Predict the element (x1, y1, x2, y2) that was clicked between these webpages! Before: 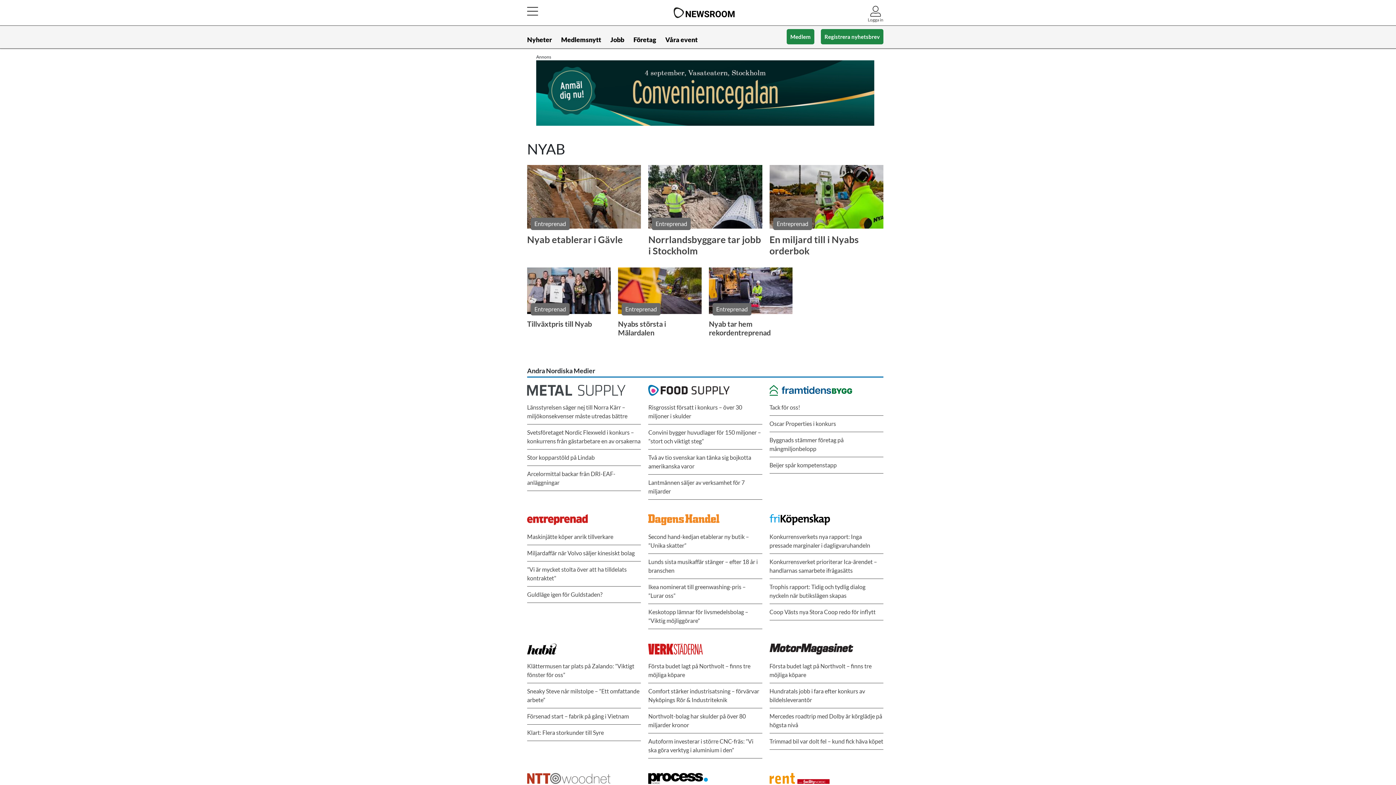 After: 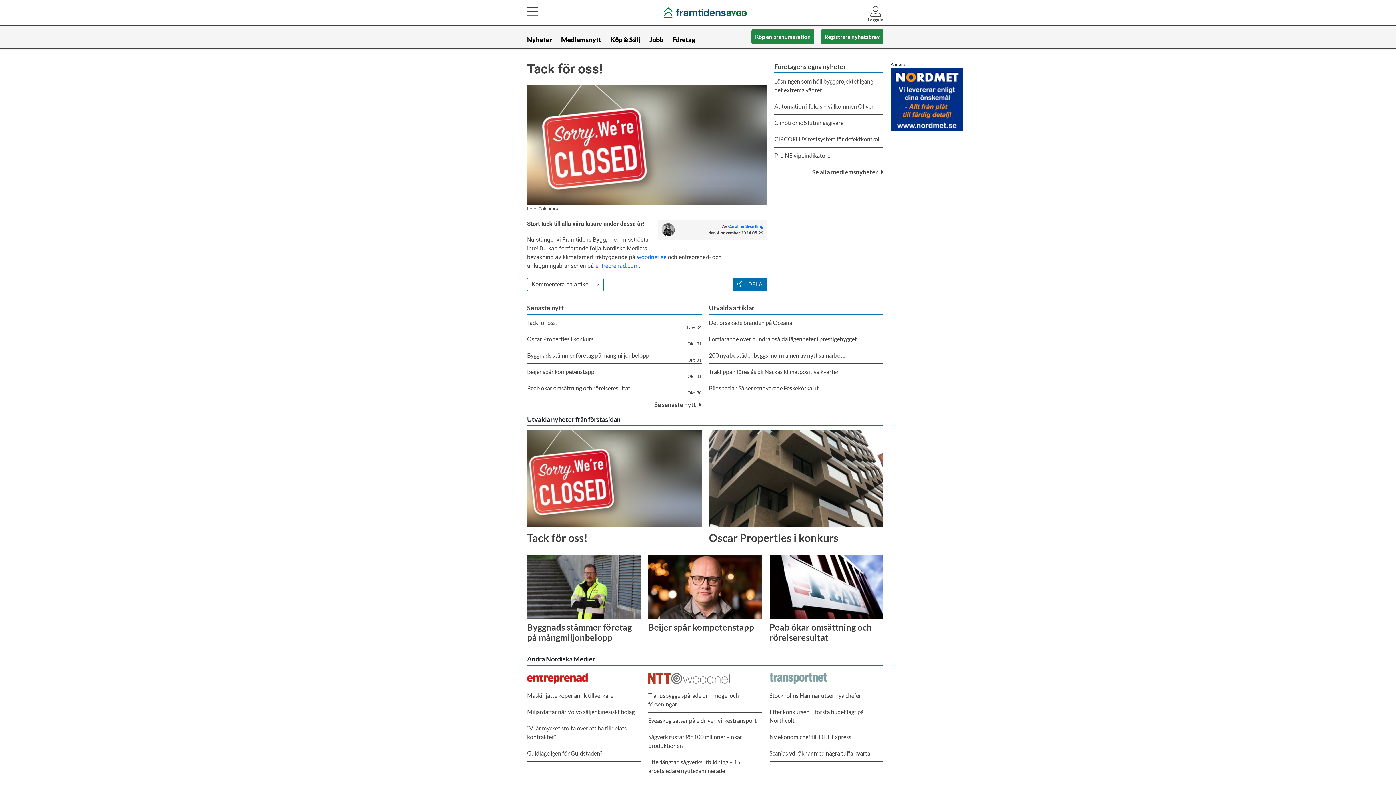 Action: label: Tack för oss! bbox: (769, 399, 883, 415)